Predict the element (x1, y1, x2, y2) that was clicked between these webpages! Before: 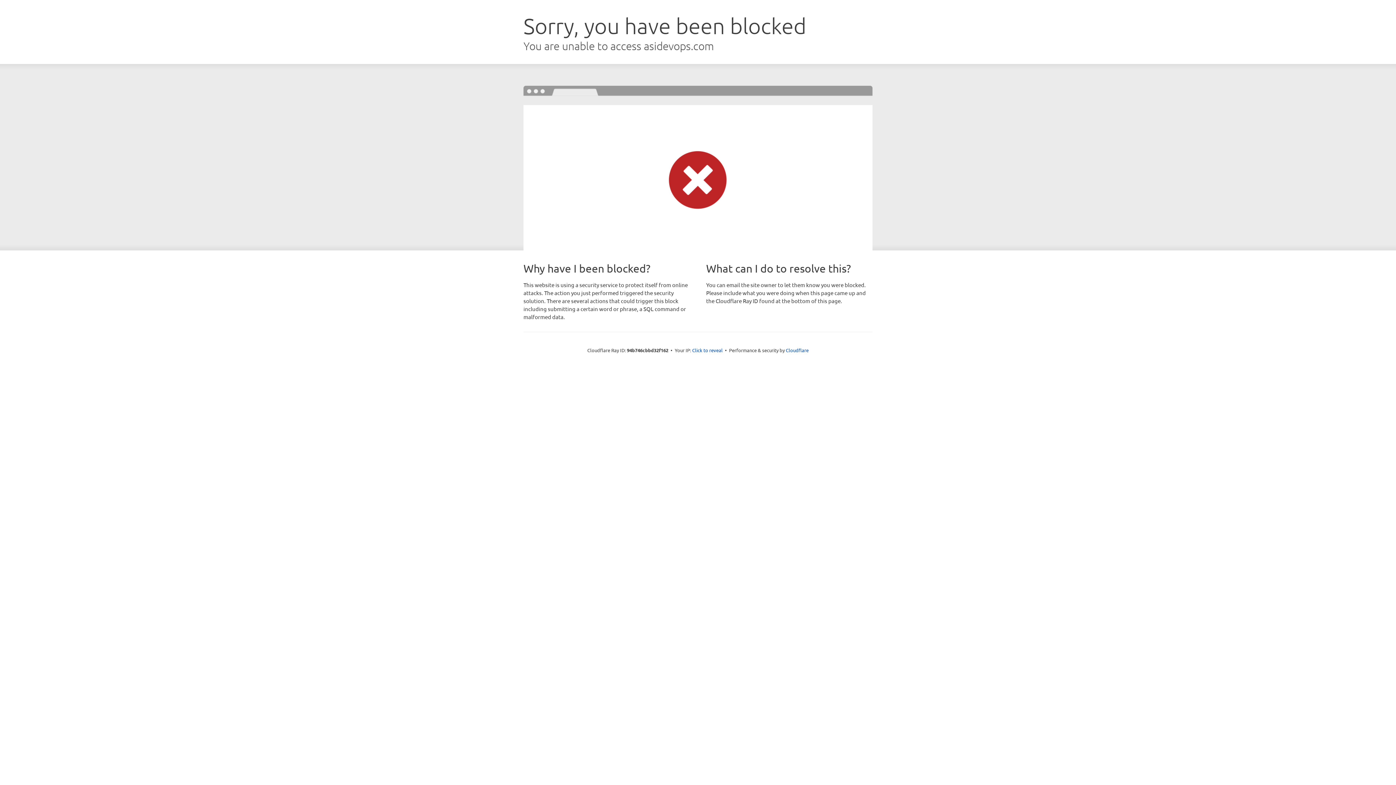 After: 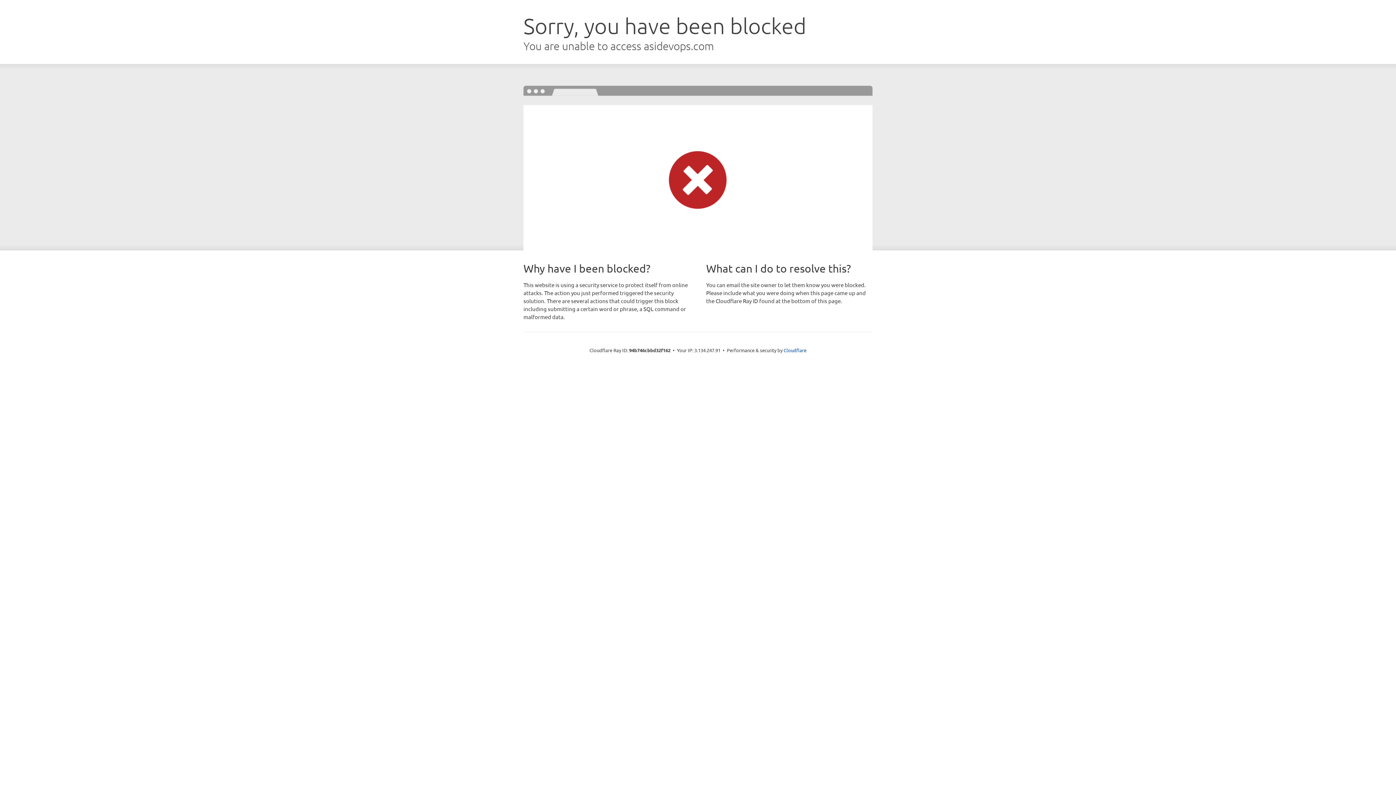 Action: bbox: (692, 346, 722, 353) label: Click to reveal